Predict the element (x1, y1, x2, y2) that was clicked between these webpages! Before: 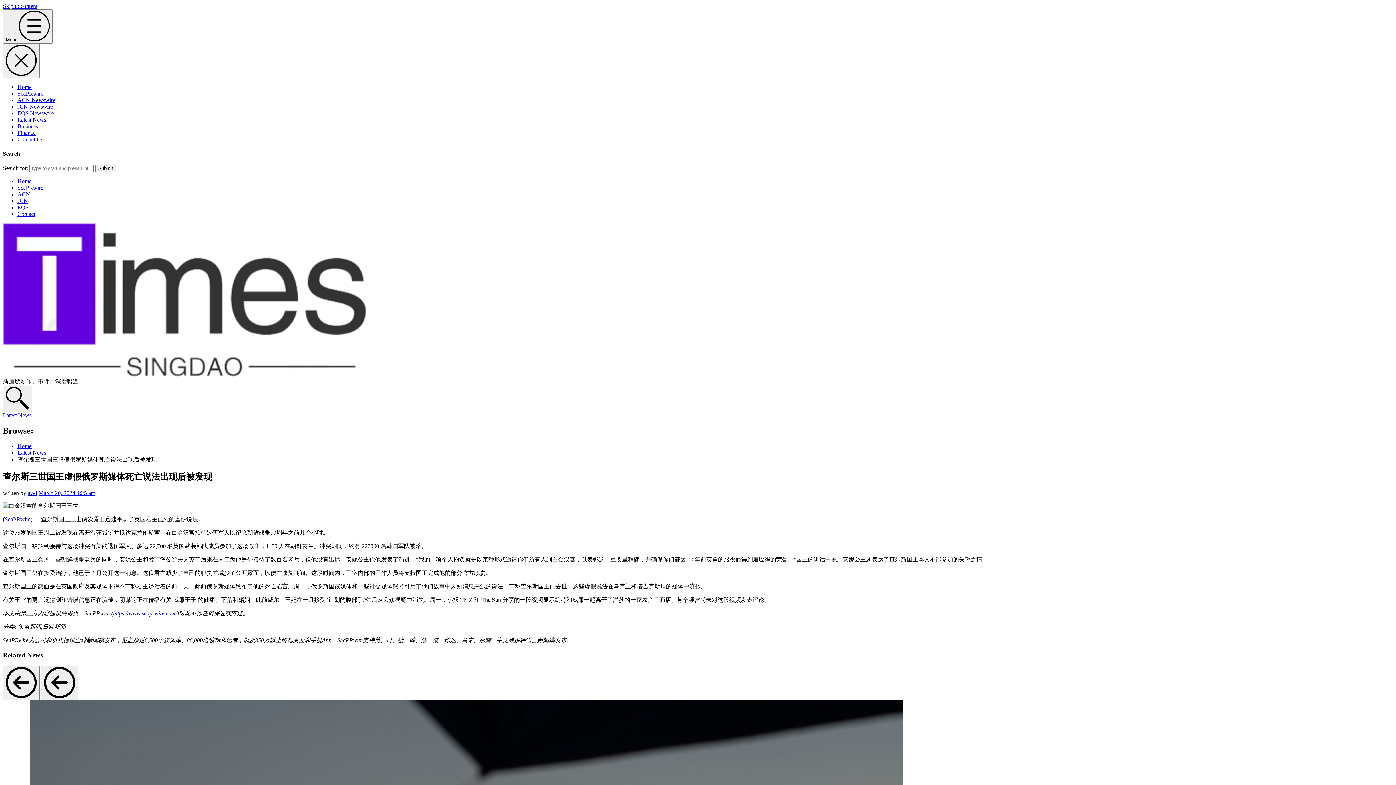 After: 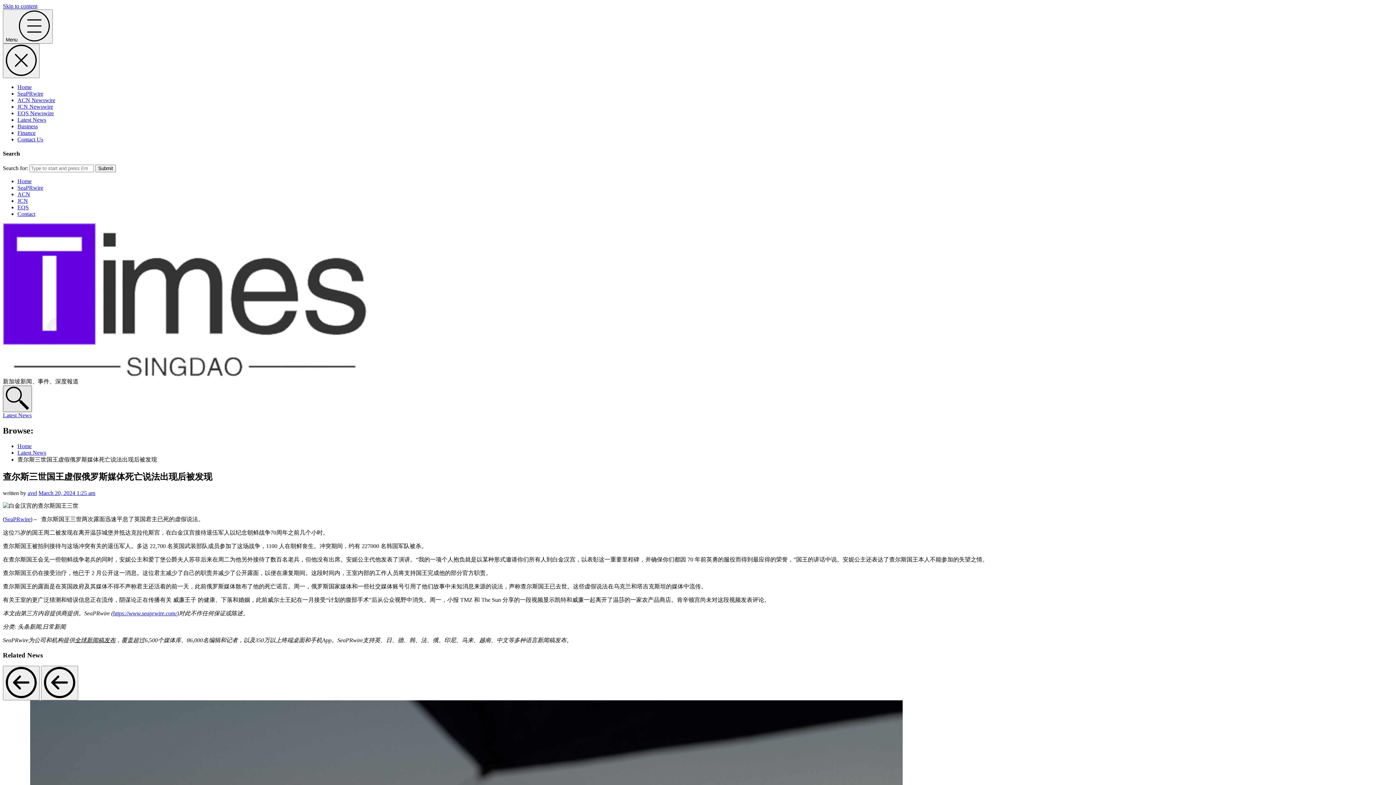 Action: bbox: (2, 385, 32, 412)